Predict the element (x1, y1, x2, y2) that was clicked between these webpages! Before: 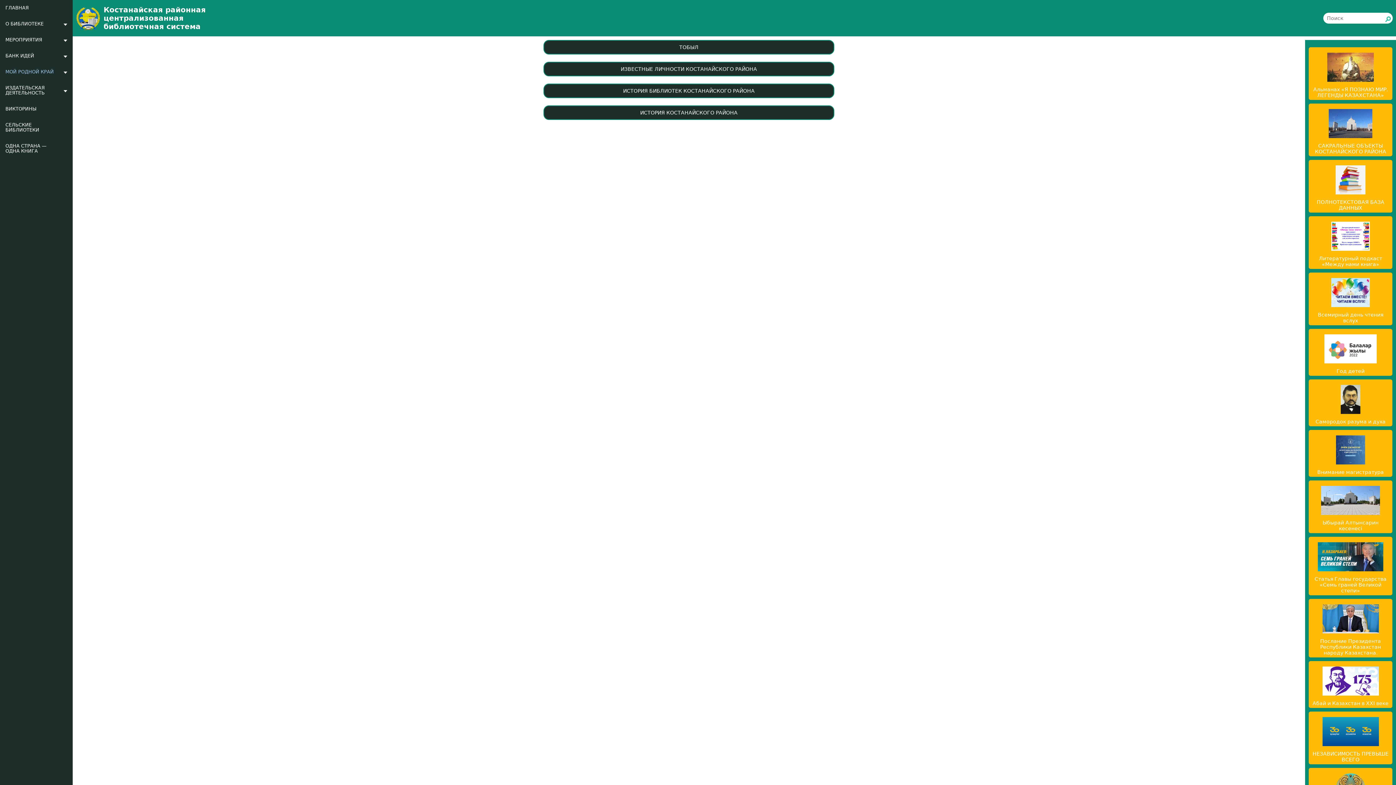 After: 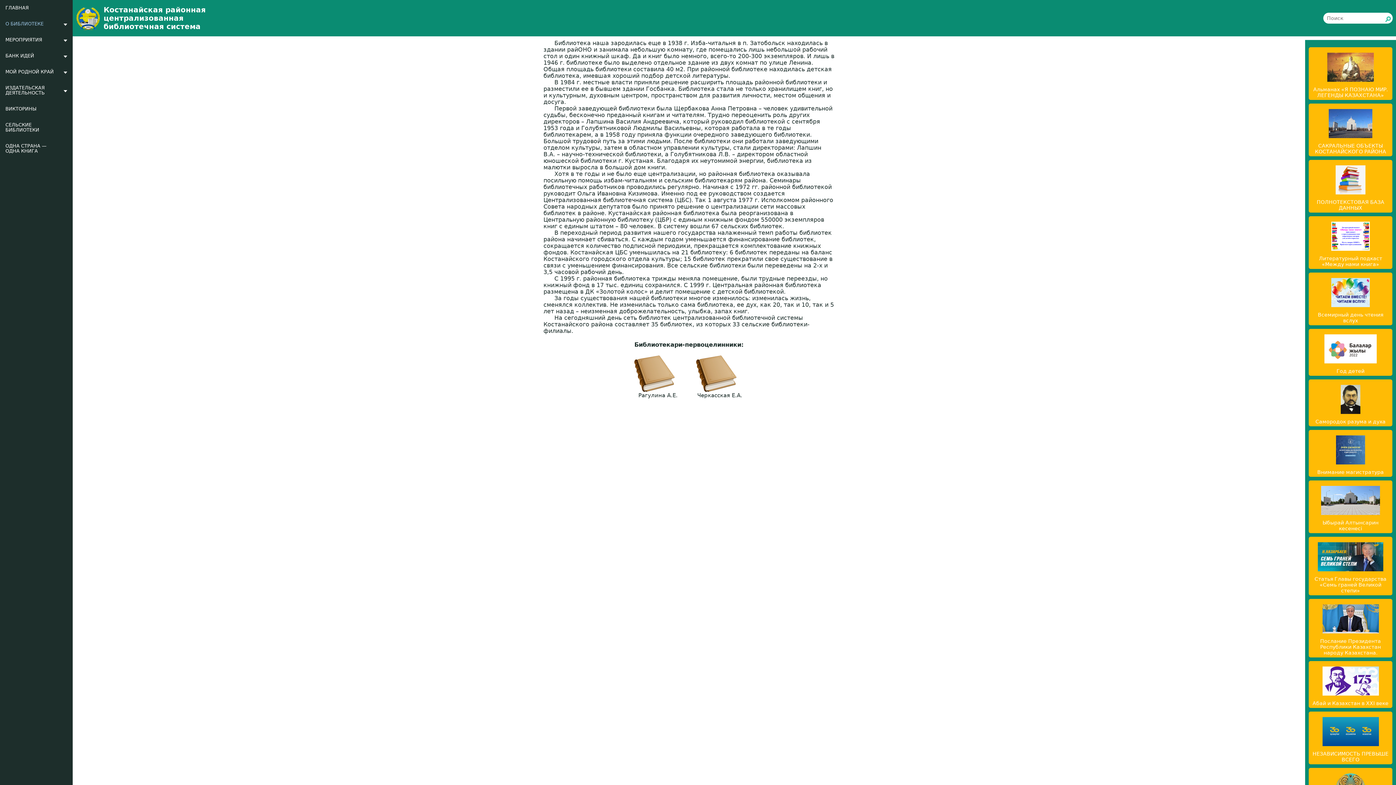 Action: label: О БИБЛИОТЕКЕ bbox: (0, 16, 72, 32)